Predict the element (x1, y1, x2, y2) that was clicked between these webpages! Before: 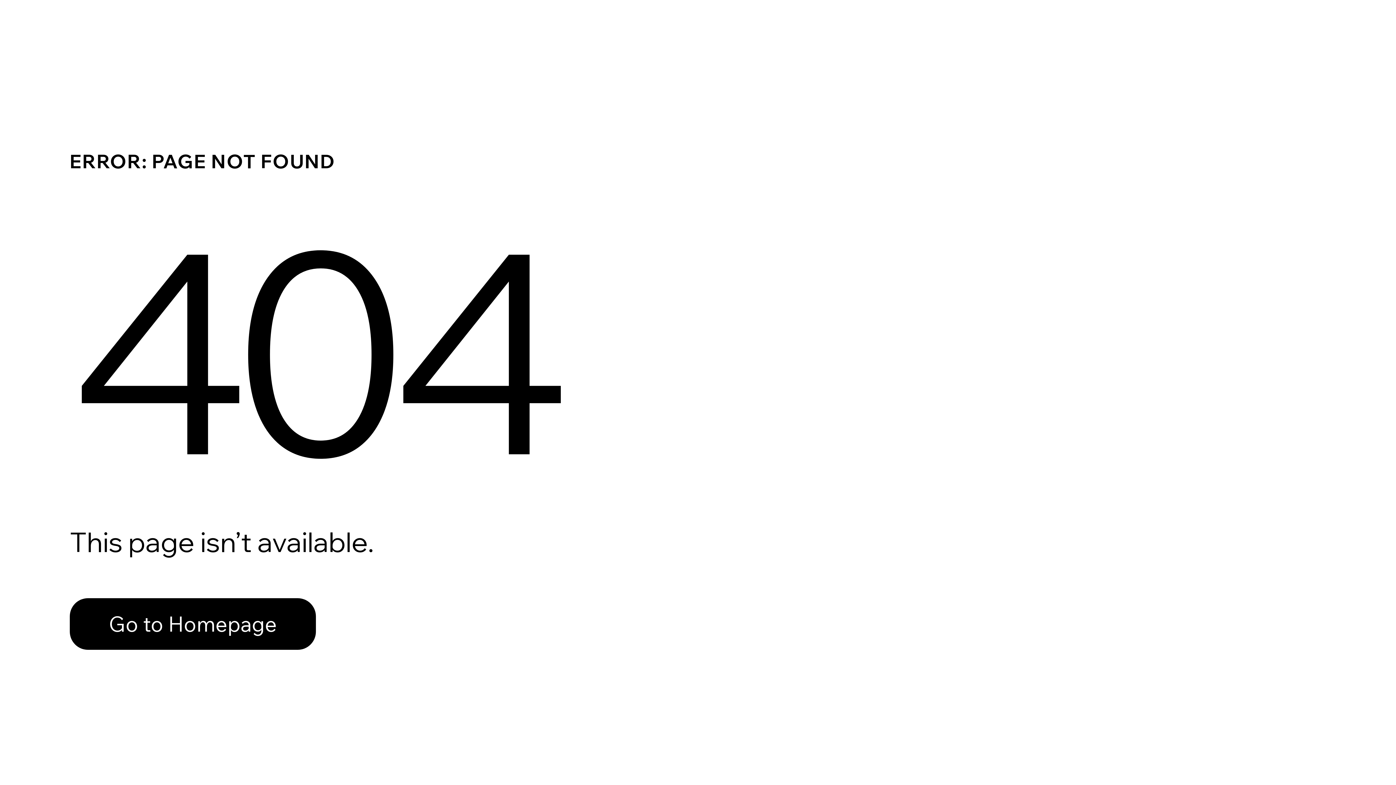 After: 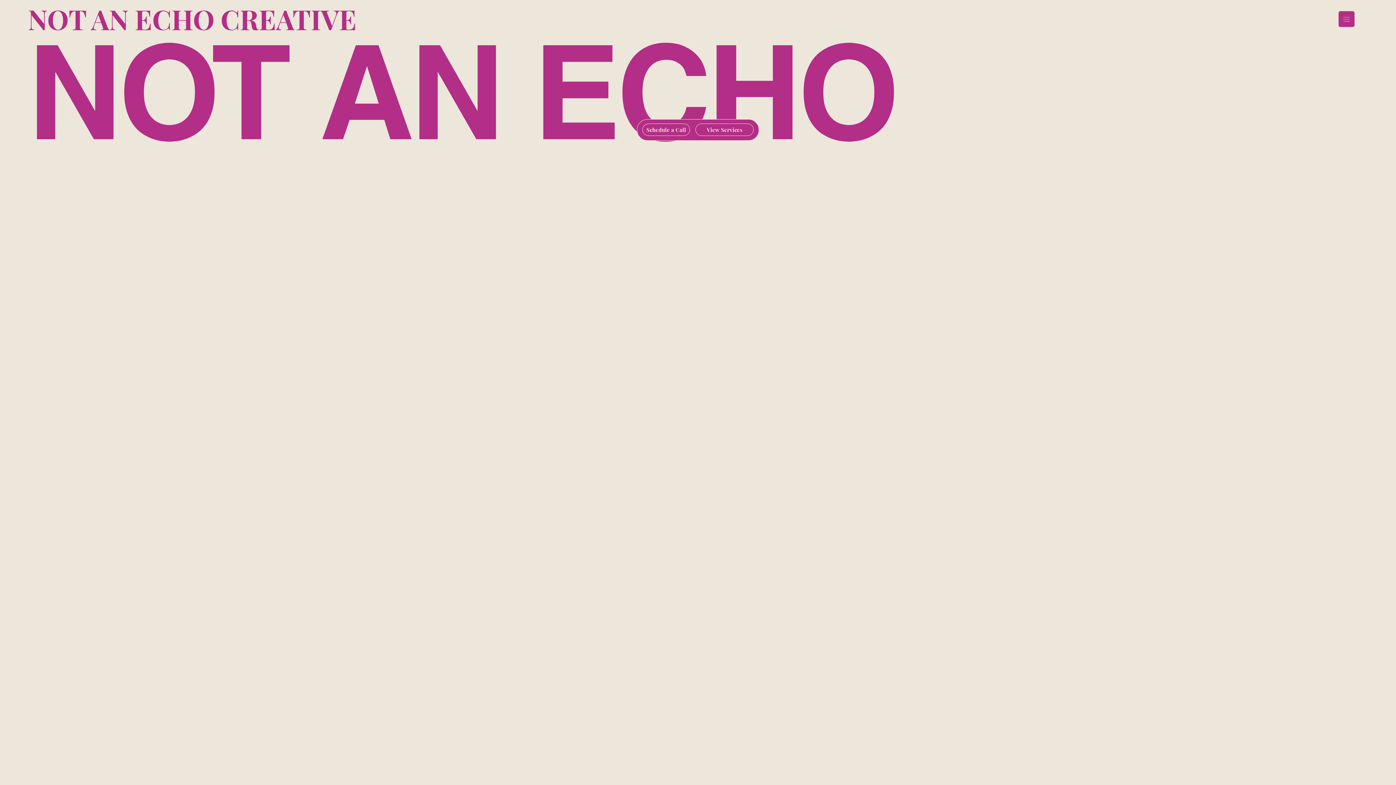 Action: bbox: (69, 598, 316, 650) label: Go to Homepage